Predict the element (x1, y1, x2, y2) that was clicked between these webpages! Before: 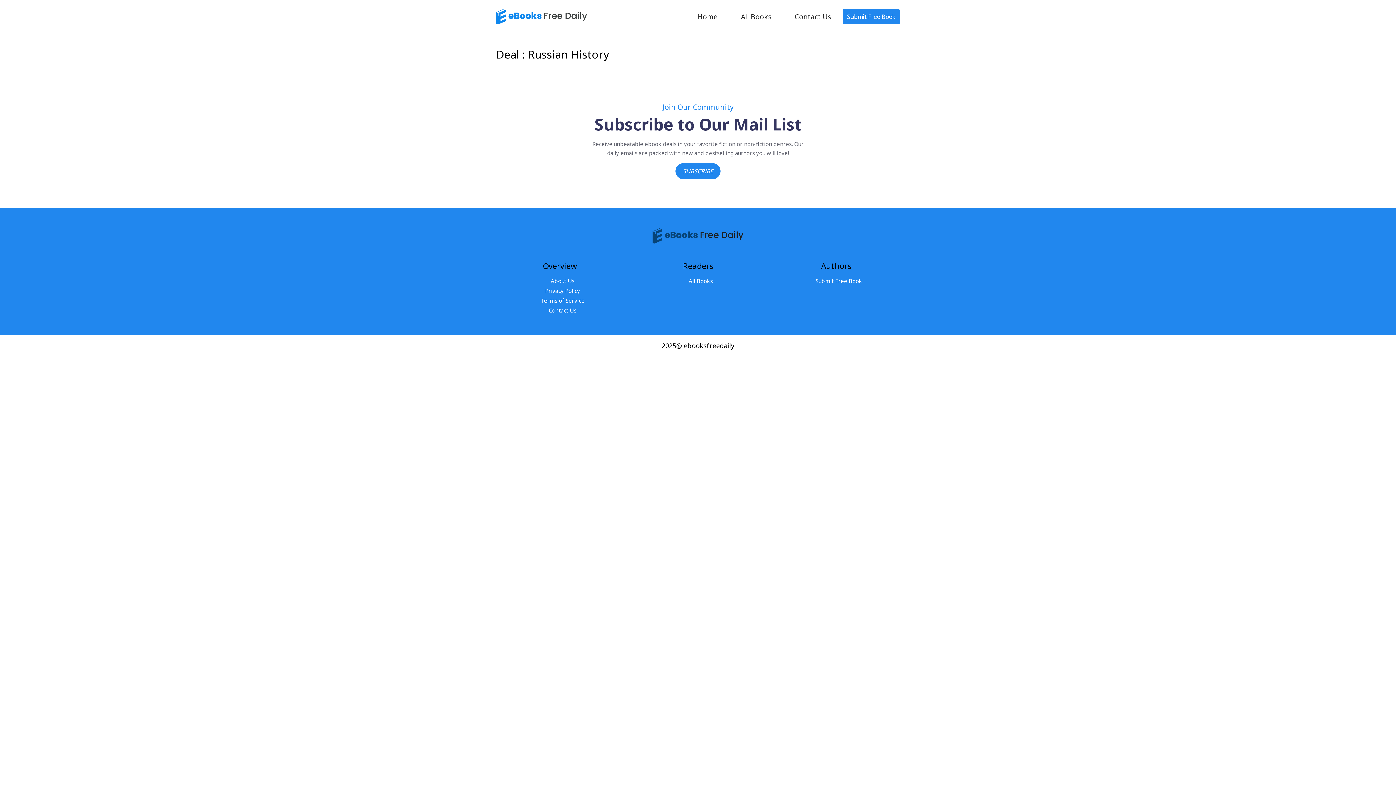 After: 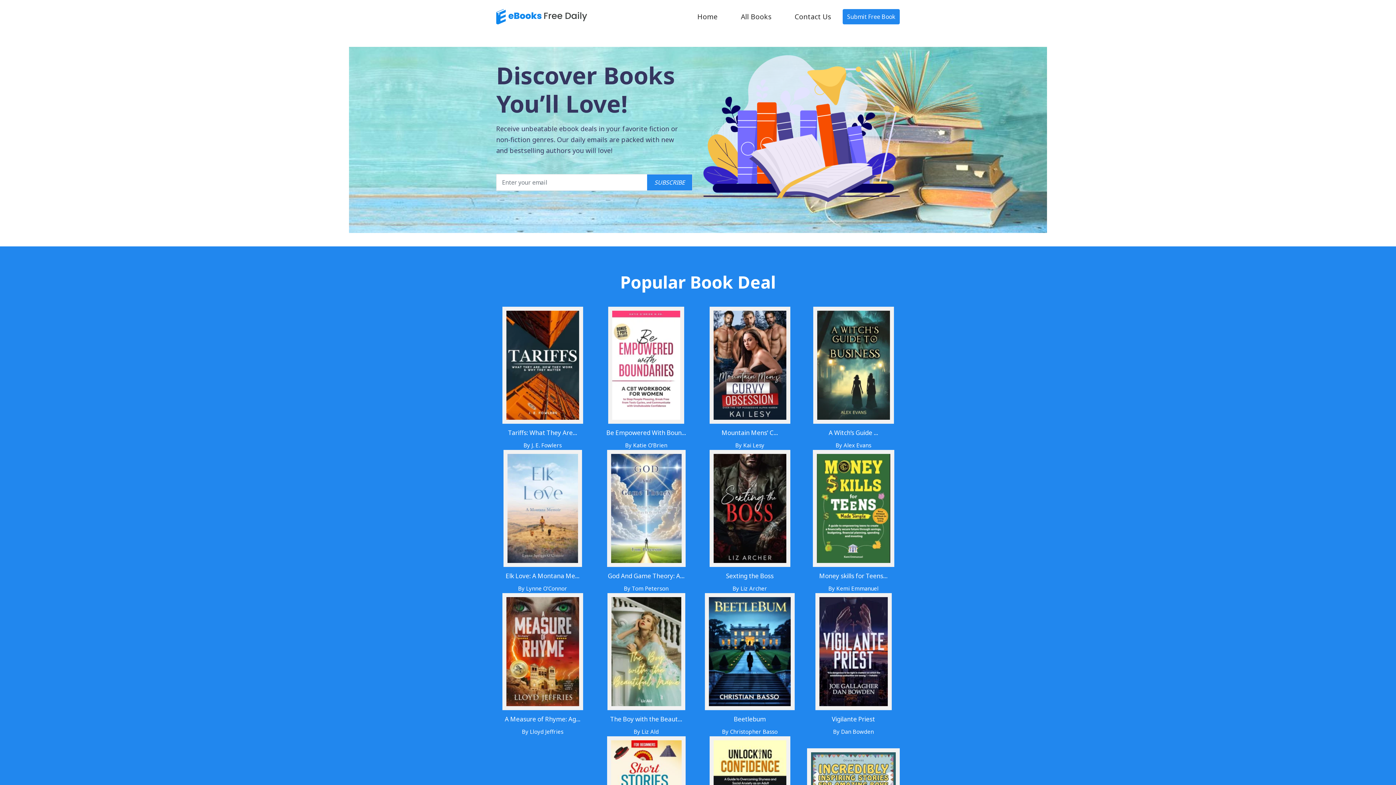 Action: bbox: (675, 163, 720, 179) label: SUBSCRIBE